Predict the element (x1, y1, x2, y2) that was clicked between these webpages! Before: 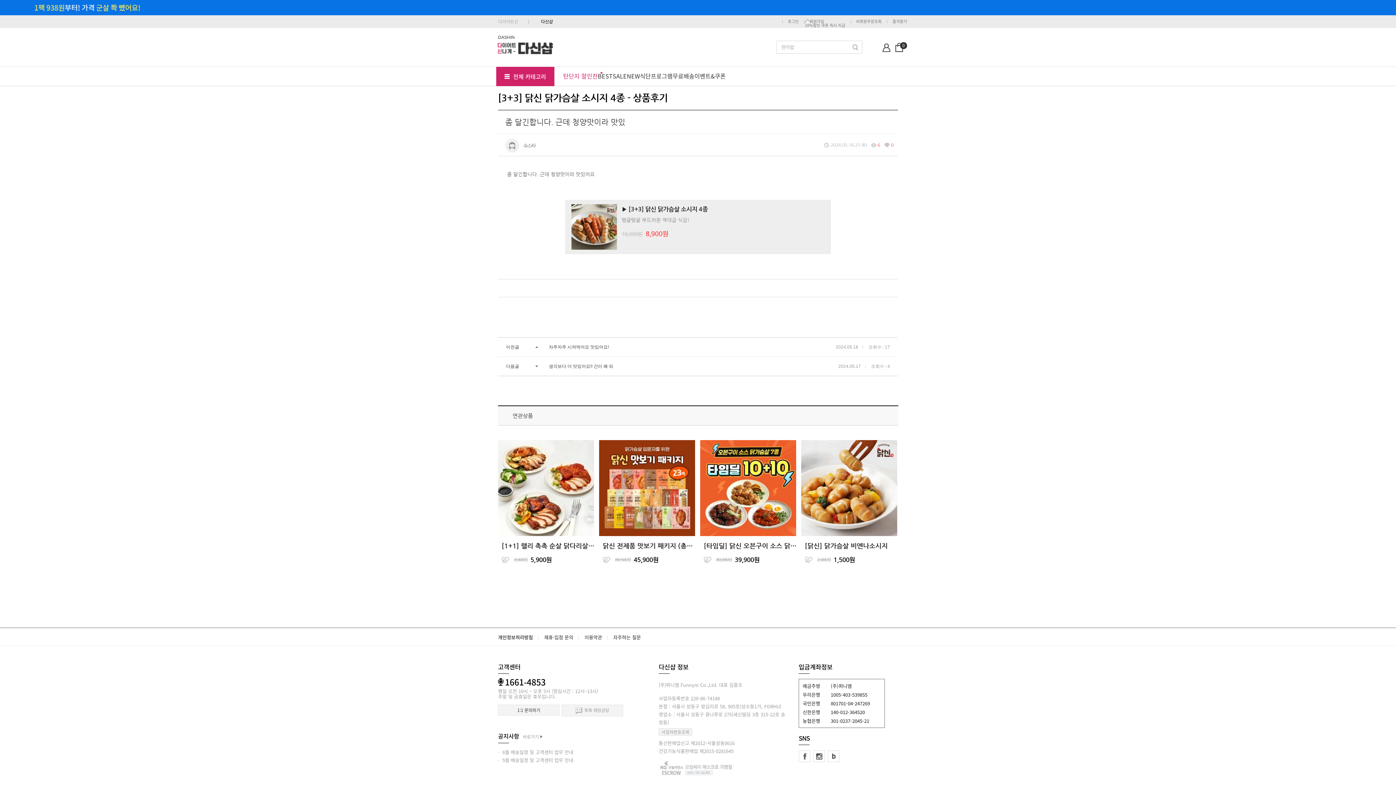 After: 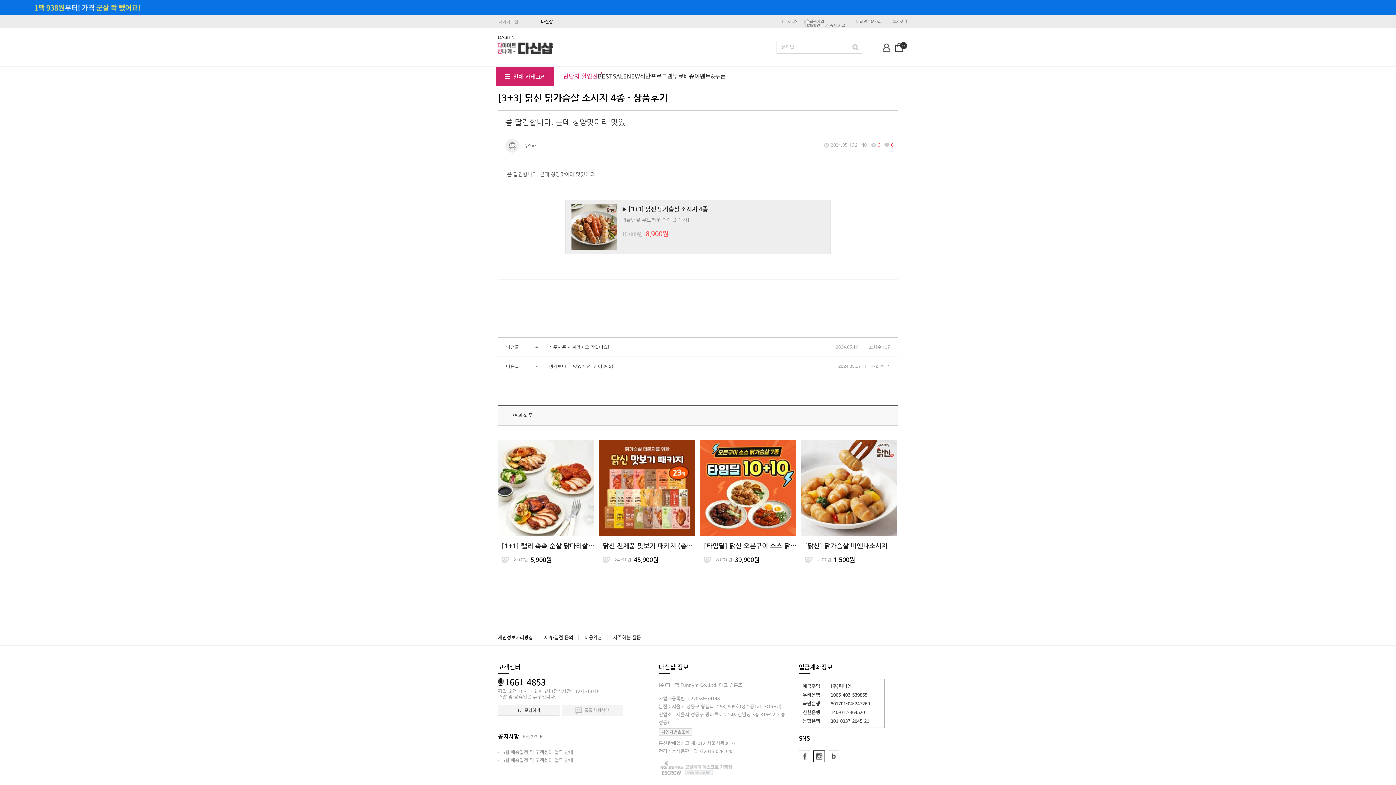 Action: bbox: (813, 750, 825, 757)